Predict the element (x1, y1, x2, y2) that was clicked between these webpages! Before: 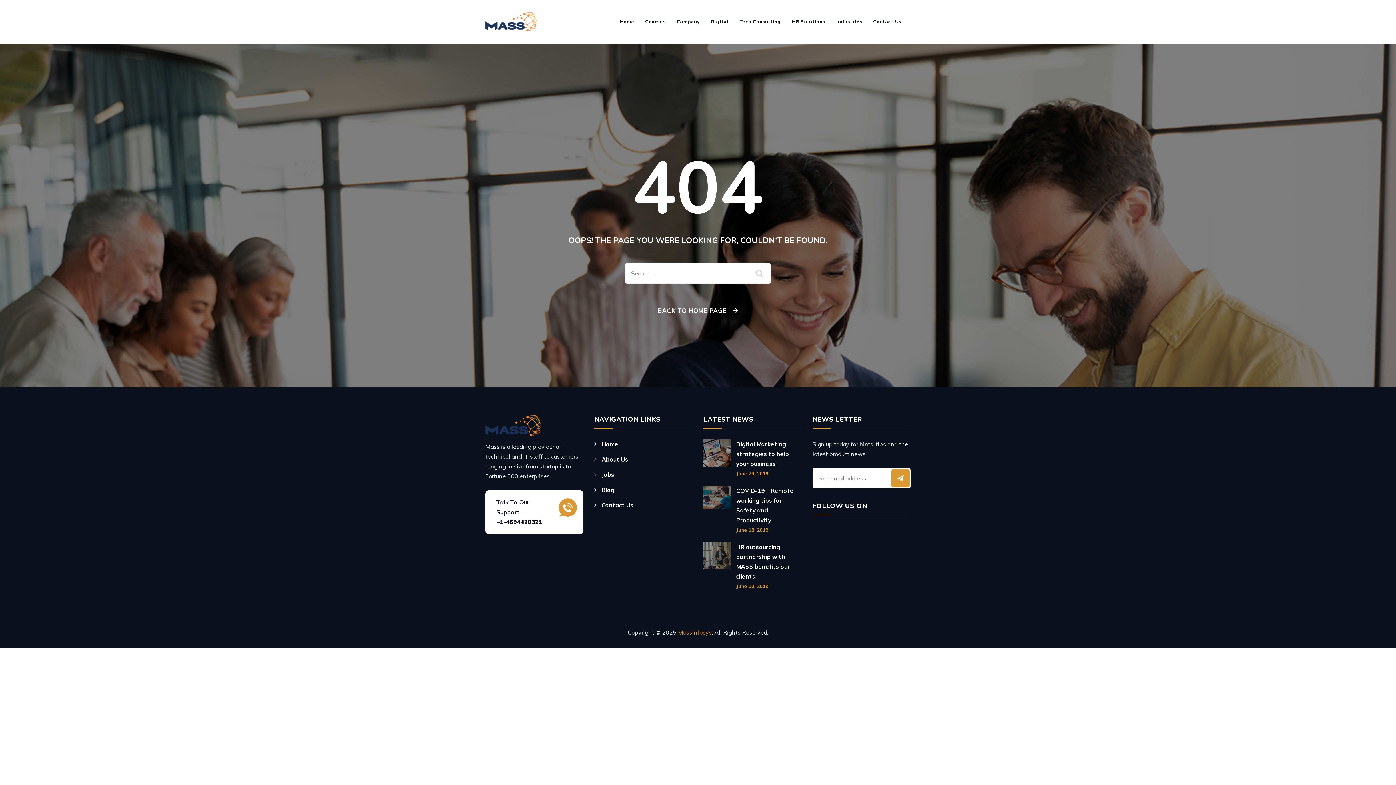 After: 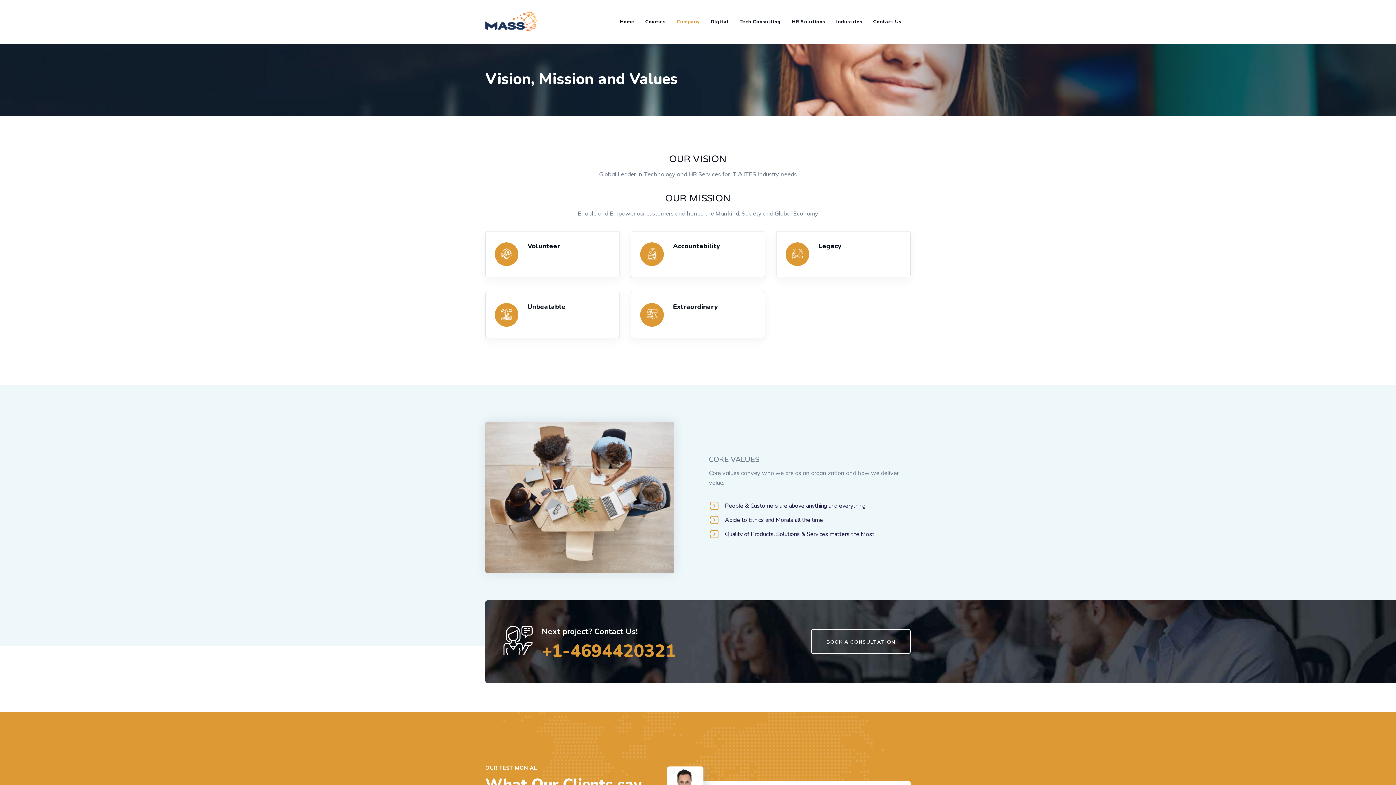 Action: bbox: (594, 454, 628, 464) label: About Us